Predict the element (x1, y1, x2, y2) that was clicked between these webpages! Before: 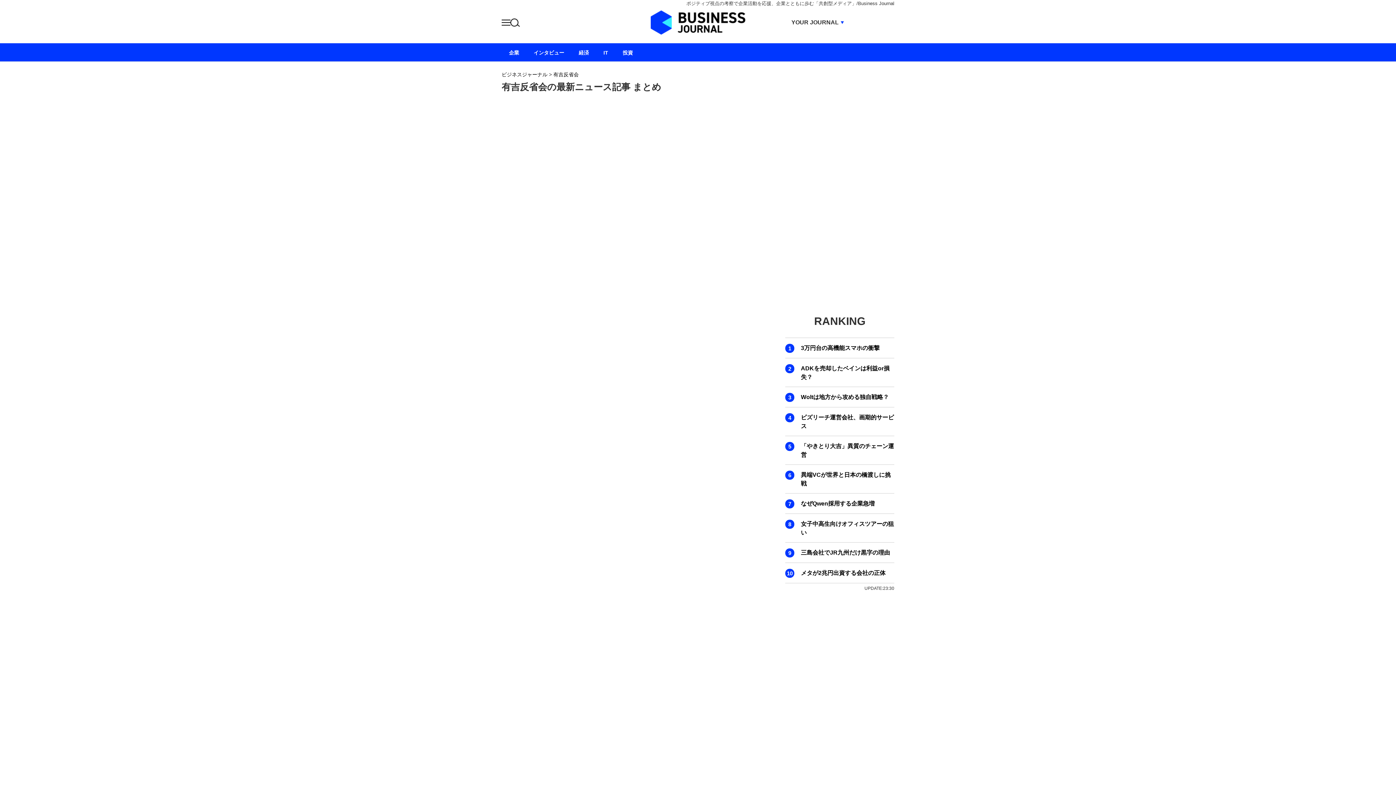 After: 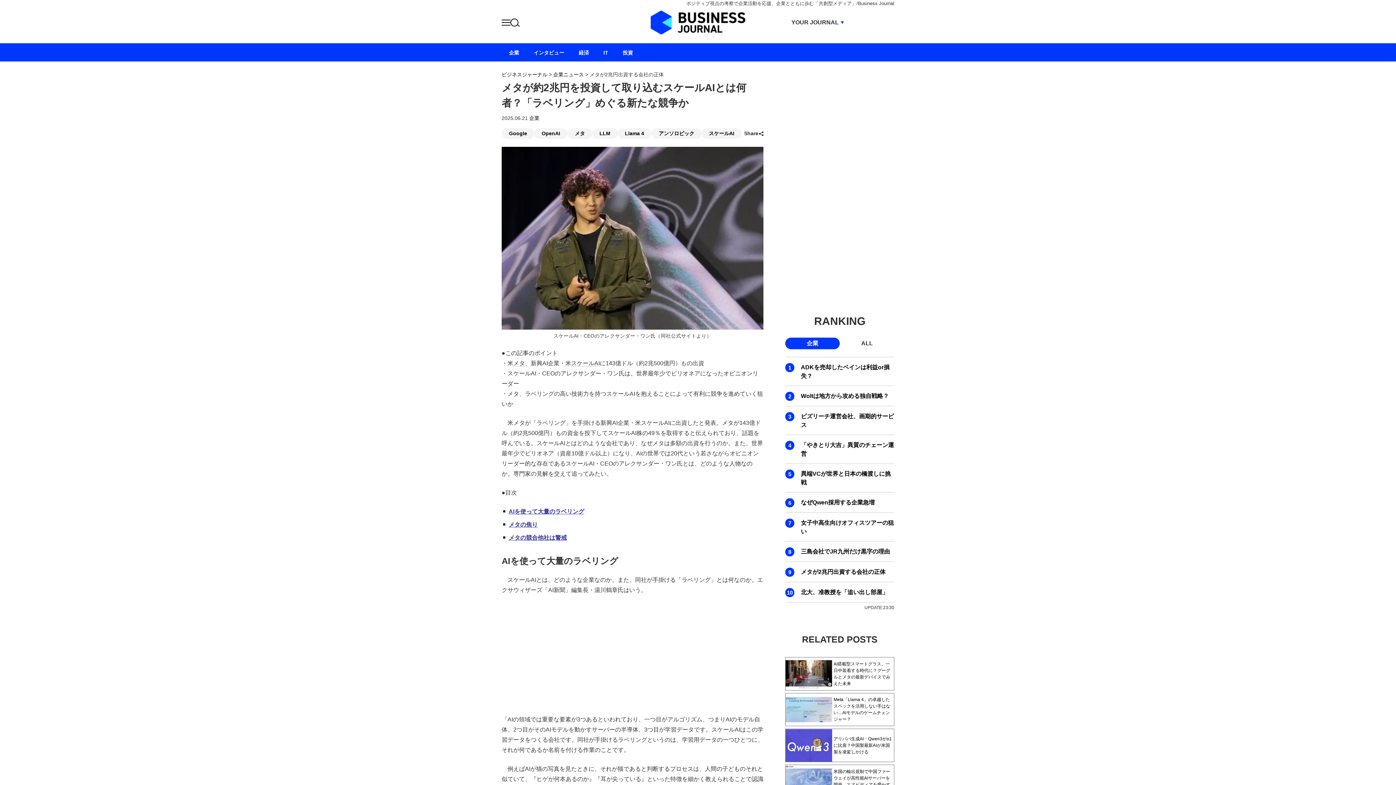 Action: label: メタが2兆円出資する会社の正体 bbox: (801, 569, 894, 578)